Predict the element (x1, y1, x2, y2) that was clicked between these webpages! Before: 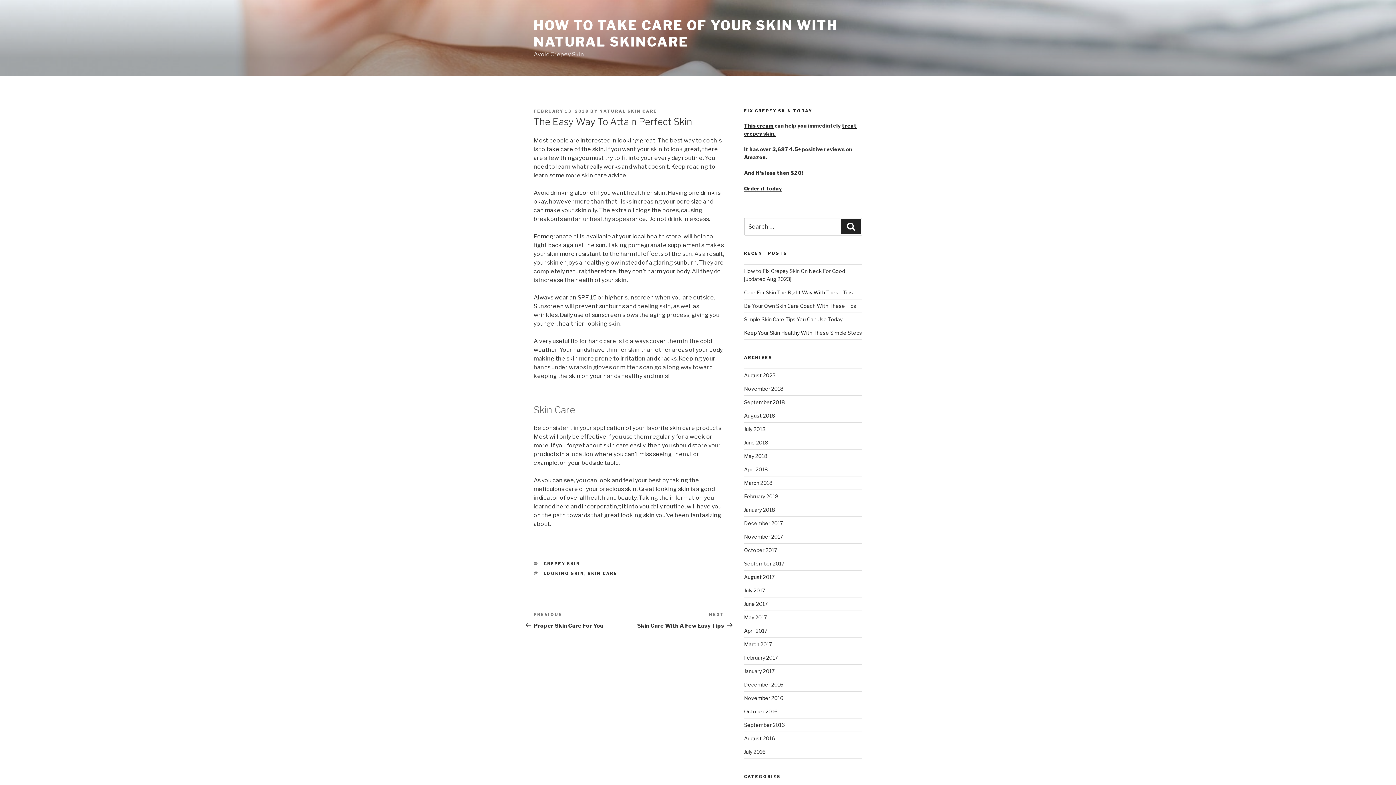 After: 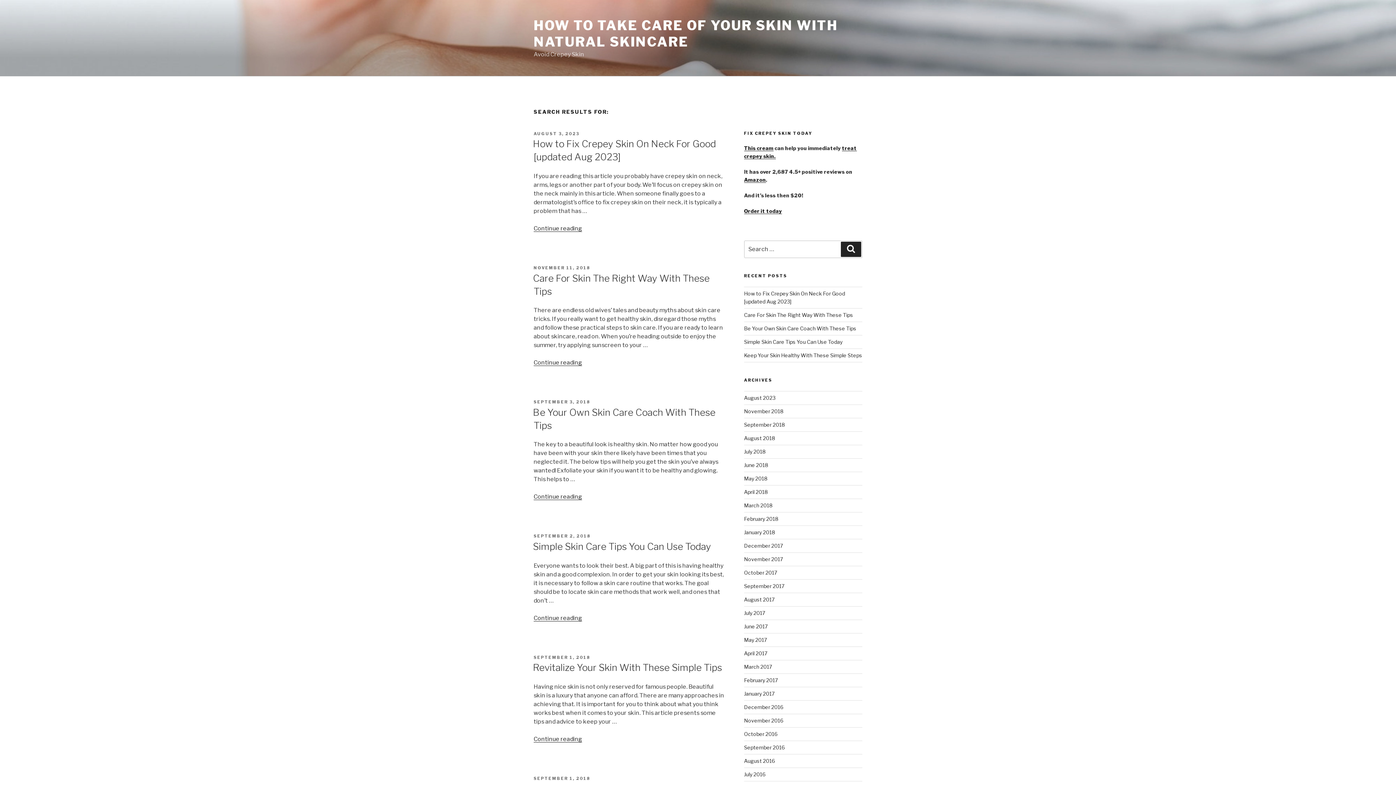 Action: bbox: (841, 219, 861, 234) label: Search